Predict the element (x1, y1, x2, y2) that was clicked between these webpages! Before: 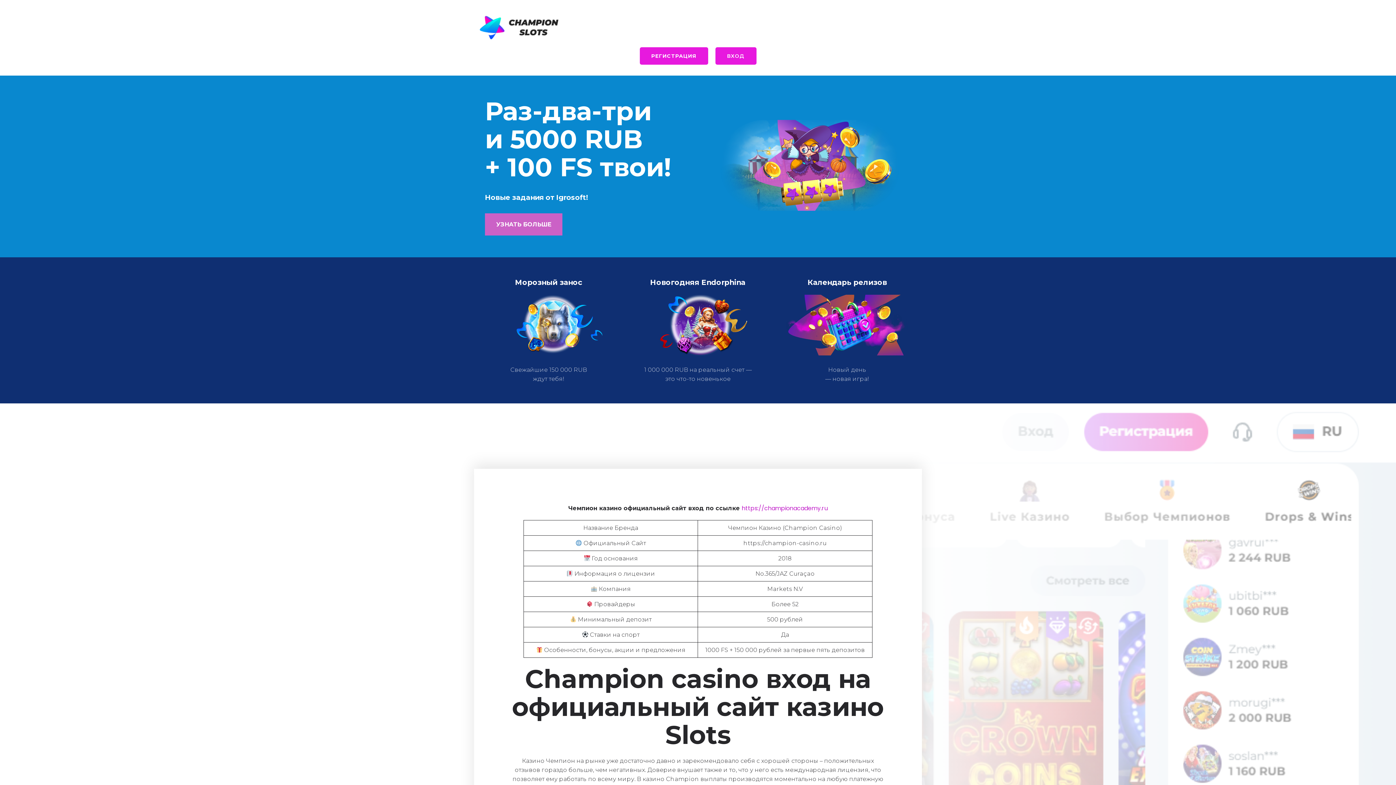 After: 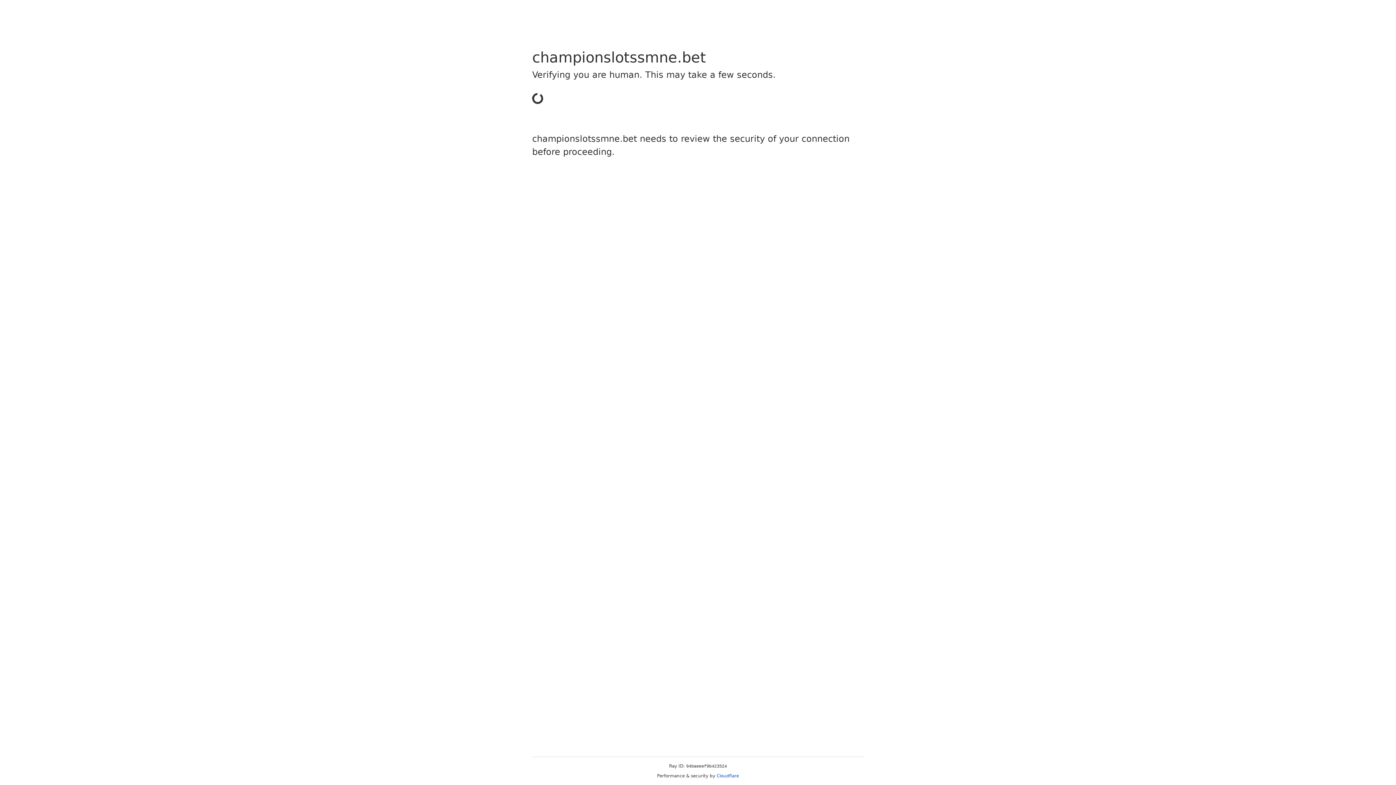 Action: bbox: (719, 204, 901, 212)